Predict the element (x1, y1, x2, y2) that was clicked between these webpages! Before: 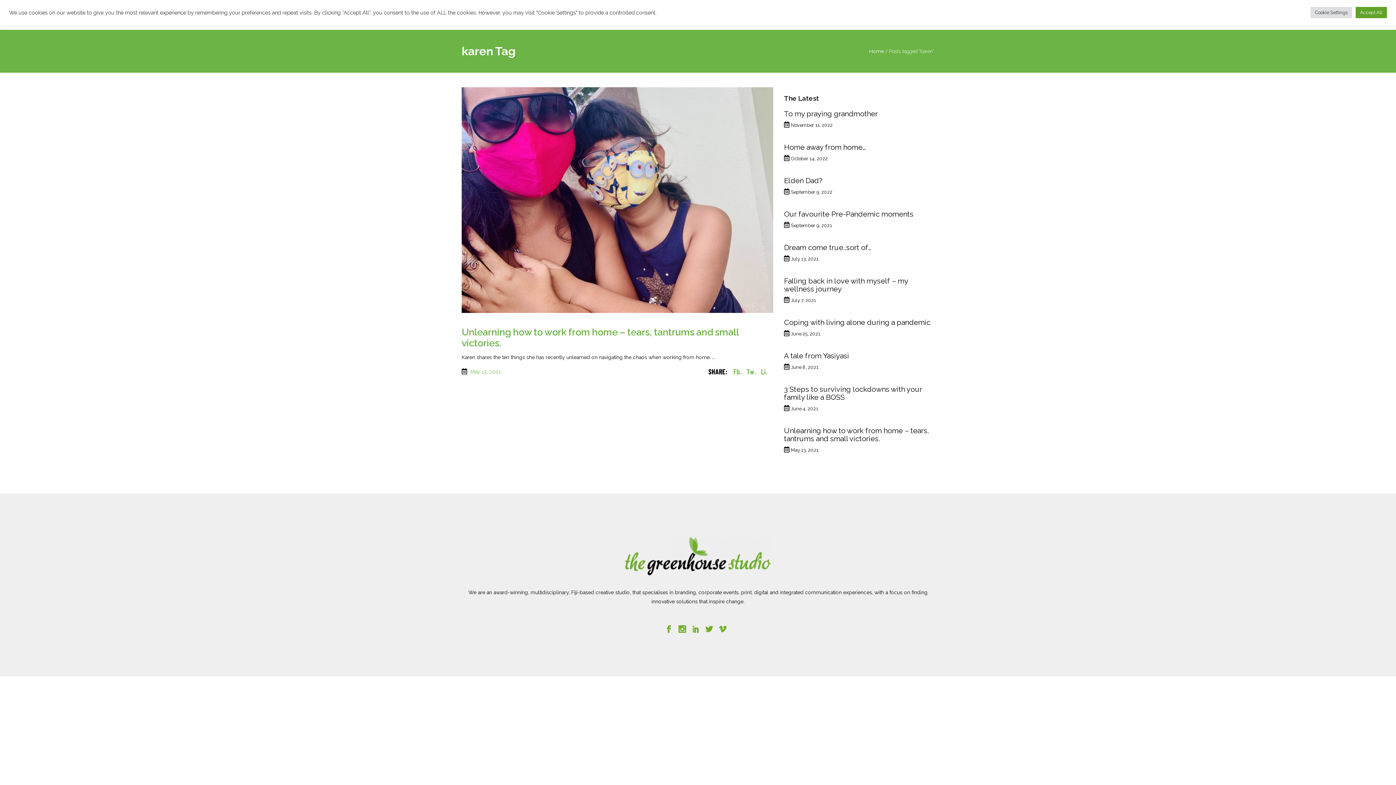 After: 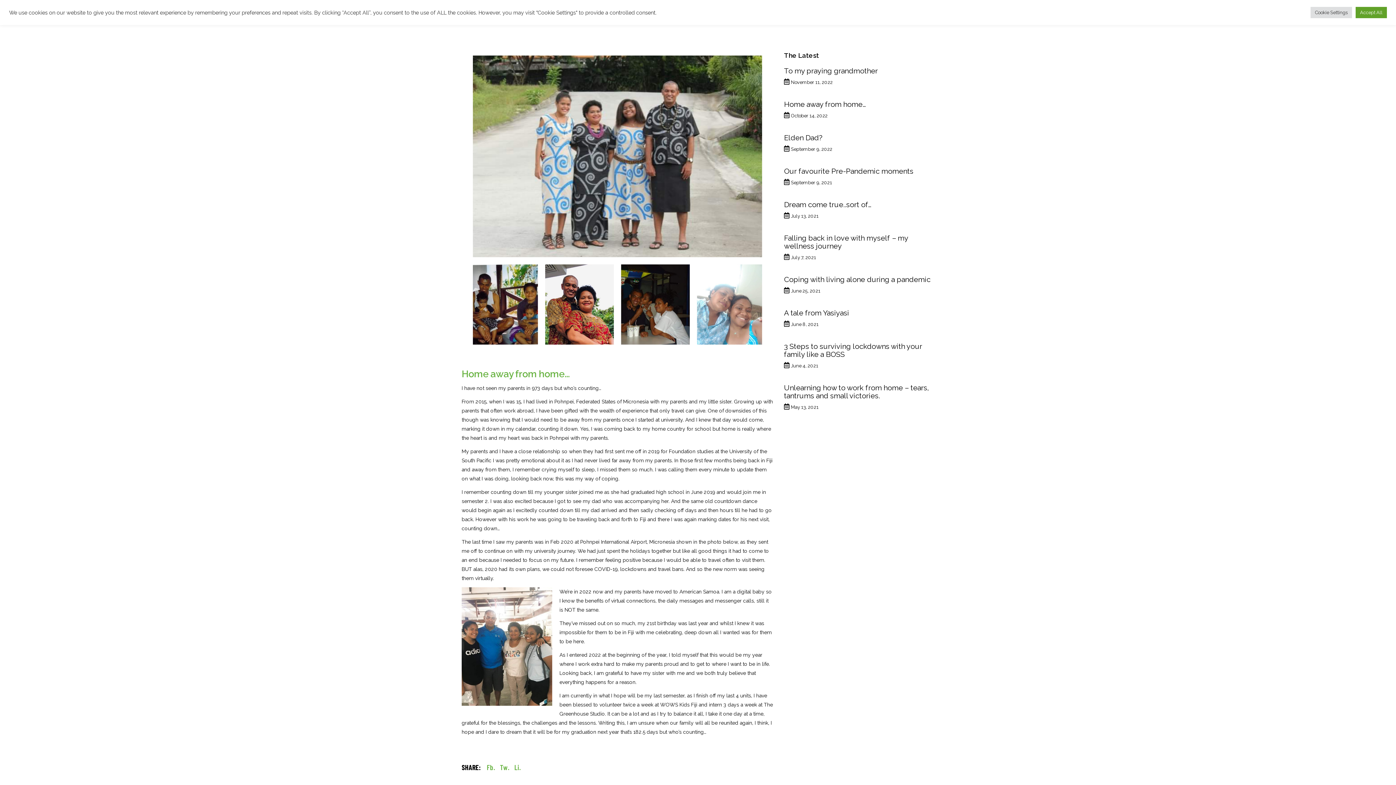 Action: label: Home away from home… bbox: (784, 142, 866, 151)